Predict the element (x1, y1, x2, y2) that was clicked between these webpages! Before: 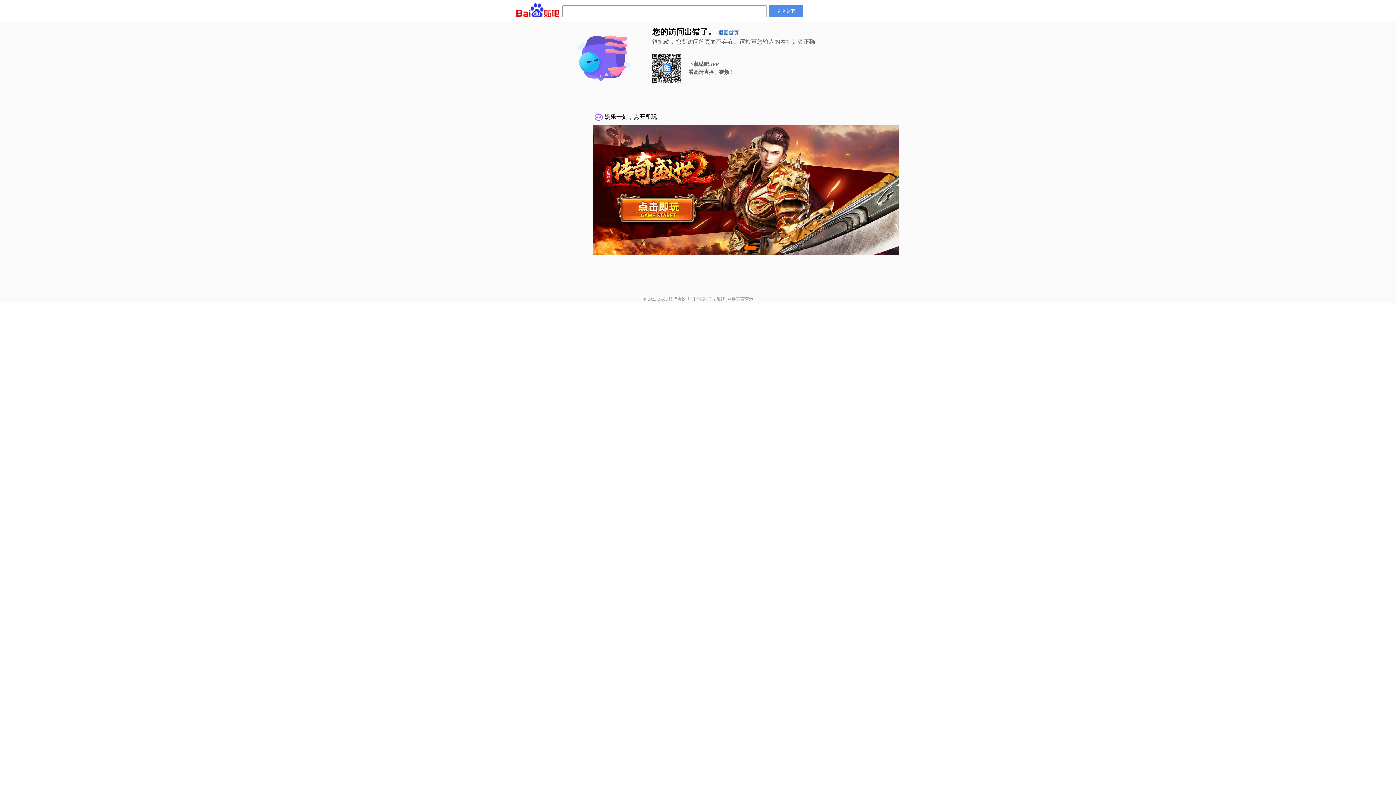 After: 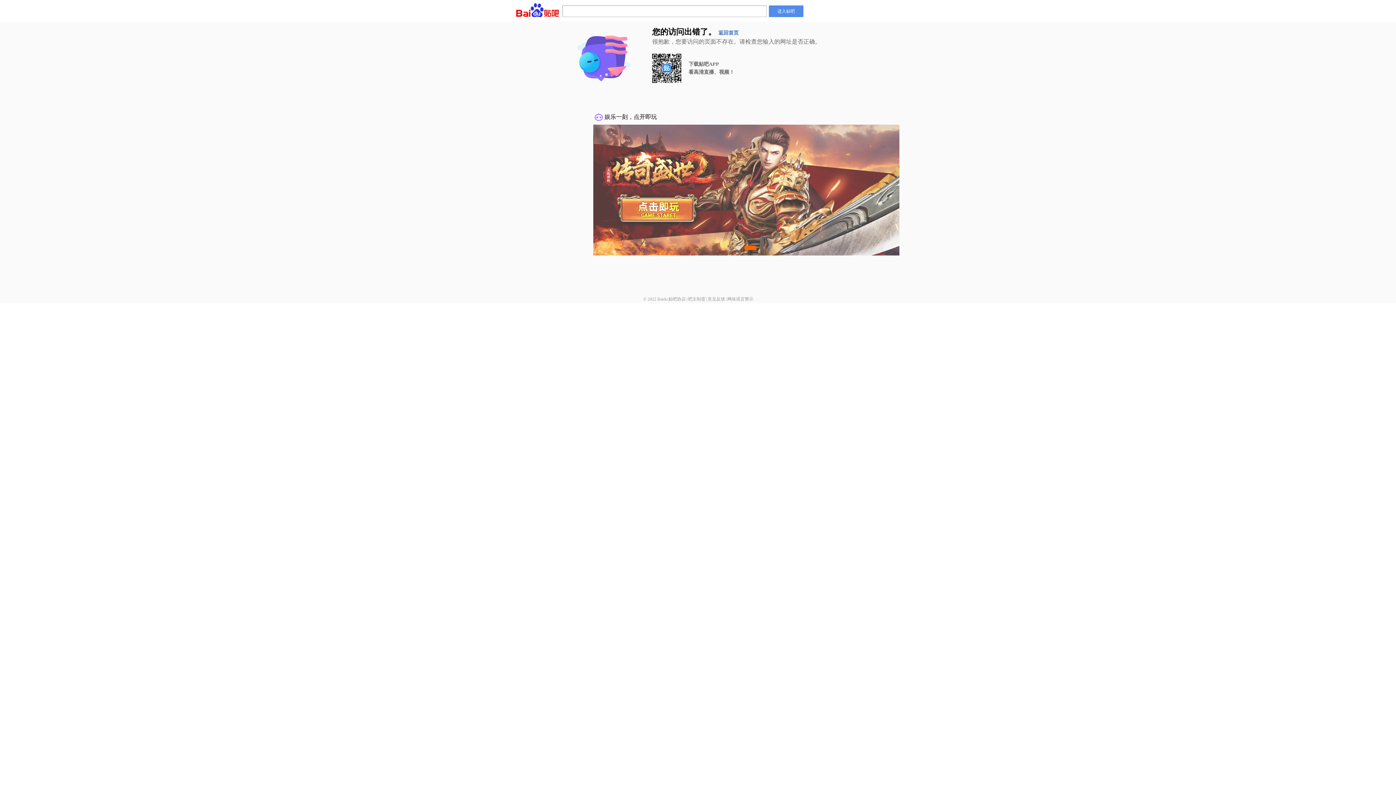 Action: bbox: (688, 296, 705, 301) label: 吧主制度